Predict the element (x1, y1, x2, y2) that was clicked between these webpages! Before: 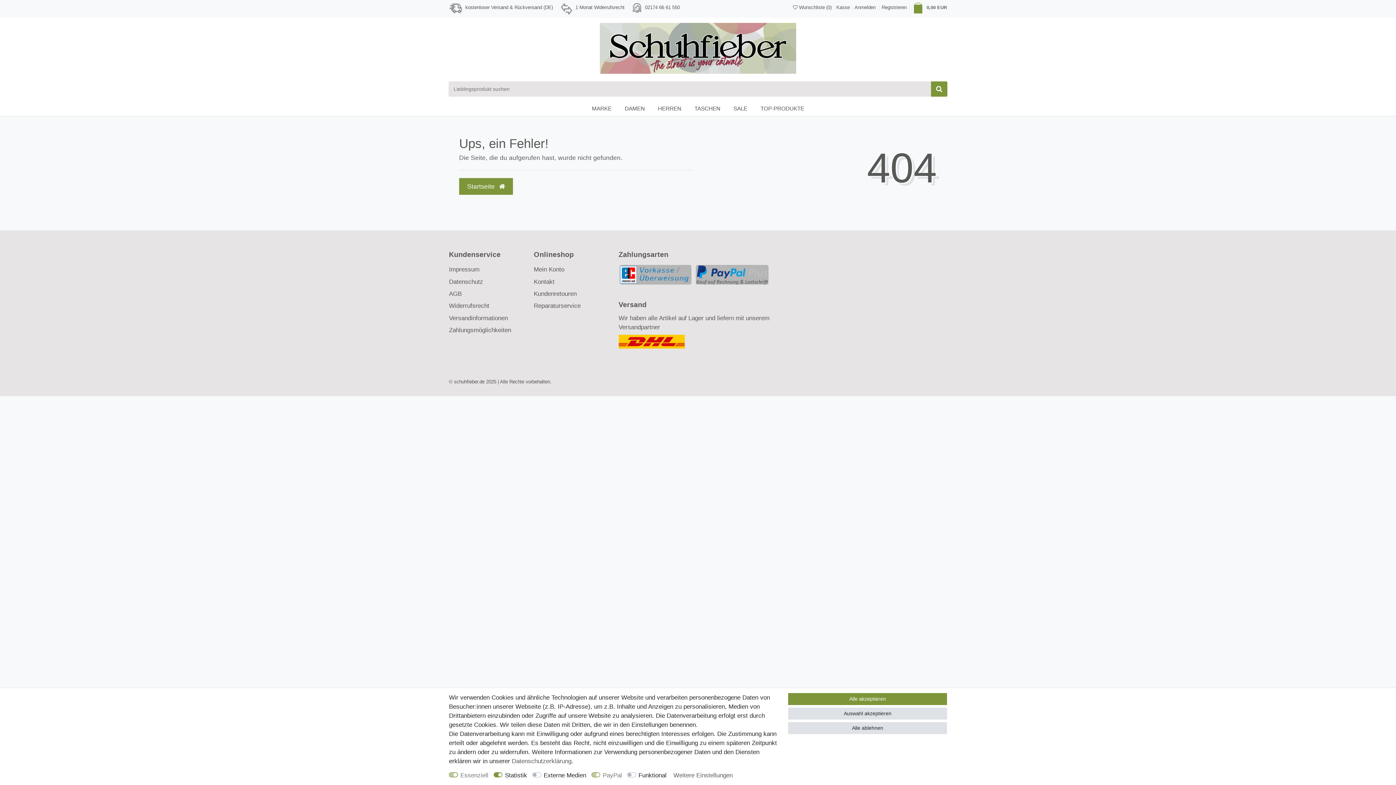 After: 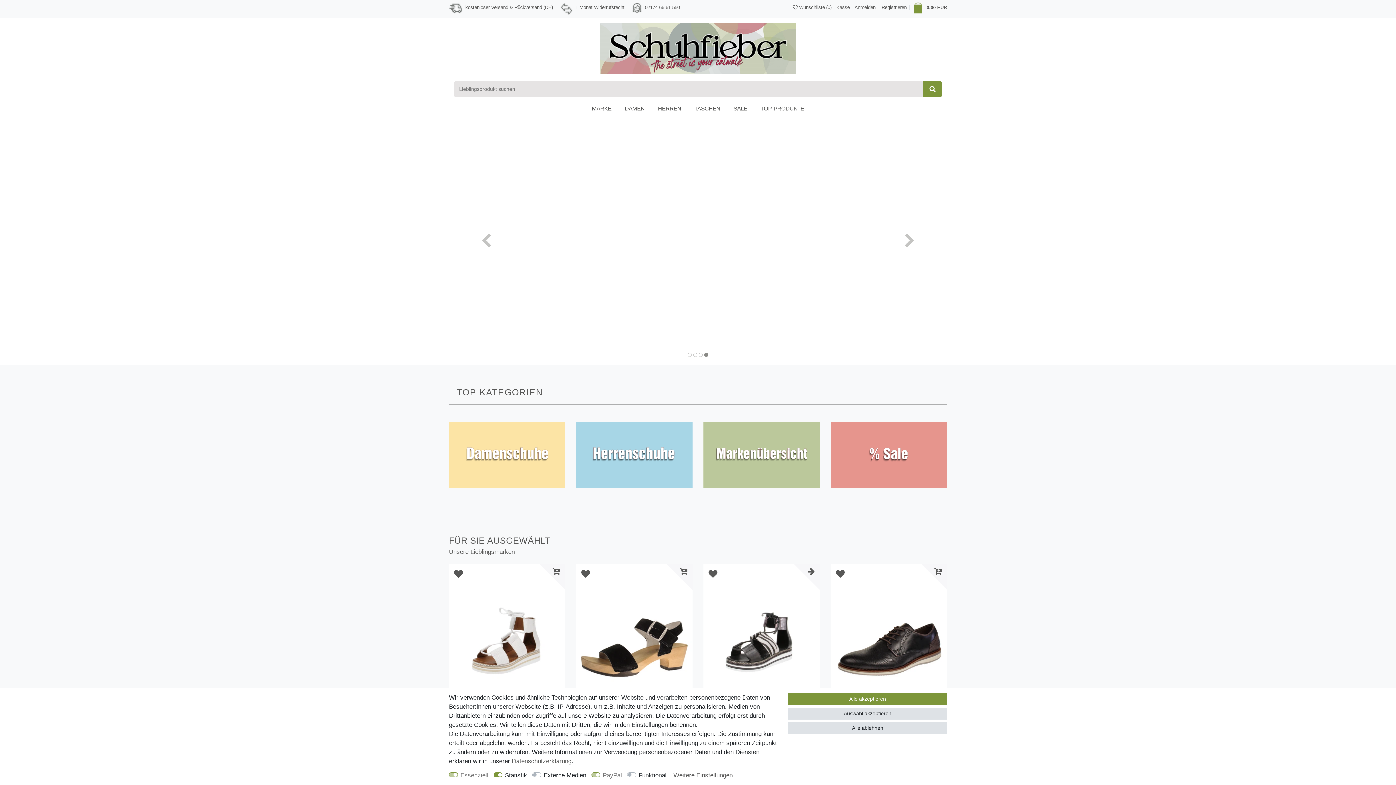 Action: label: Startseite  bbox: (459, 178, 513, 194)